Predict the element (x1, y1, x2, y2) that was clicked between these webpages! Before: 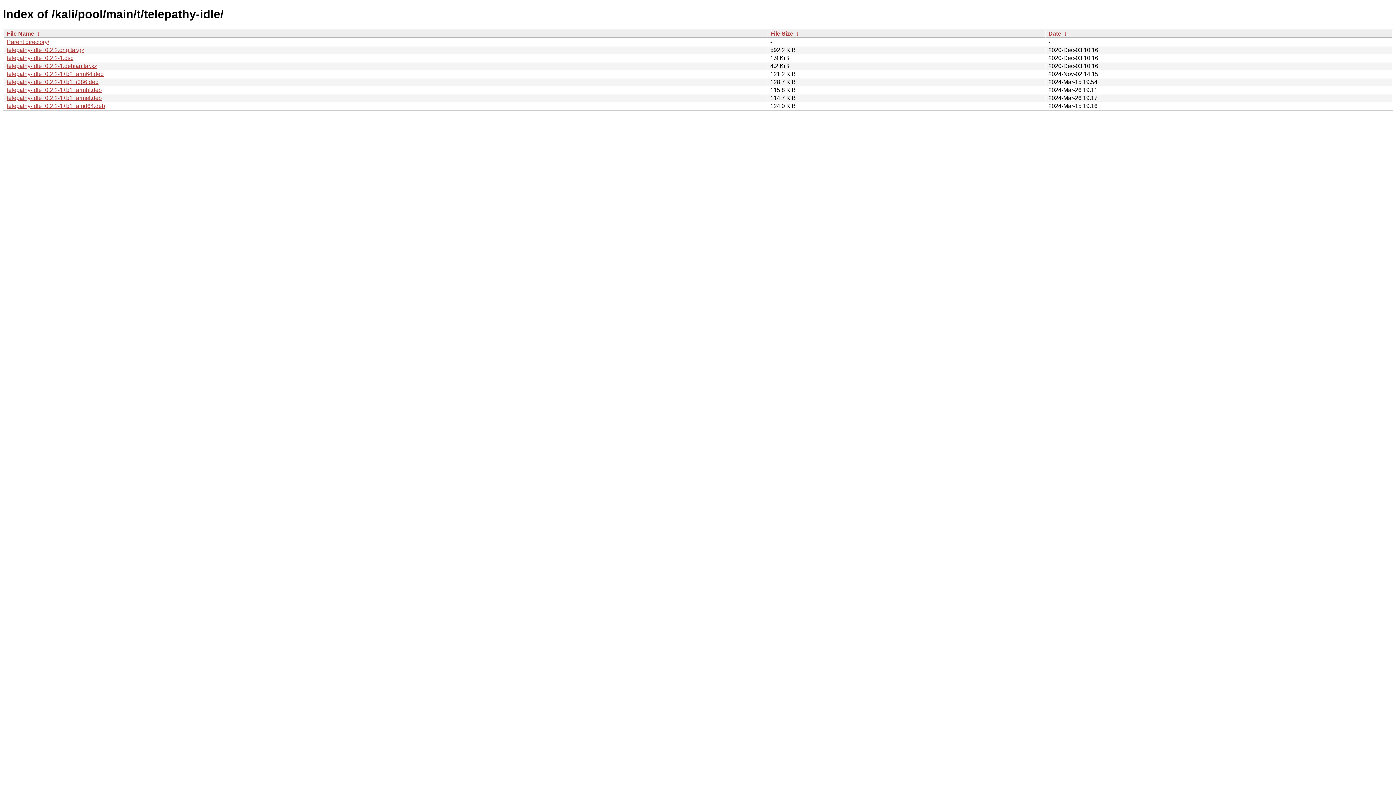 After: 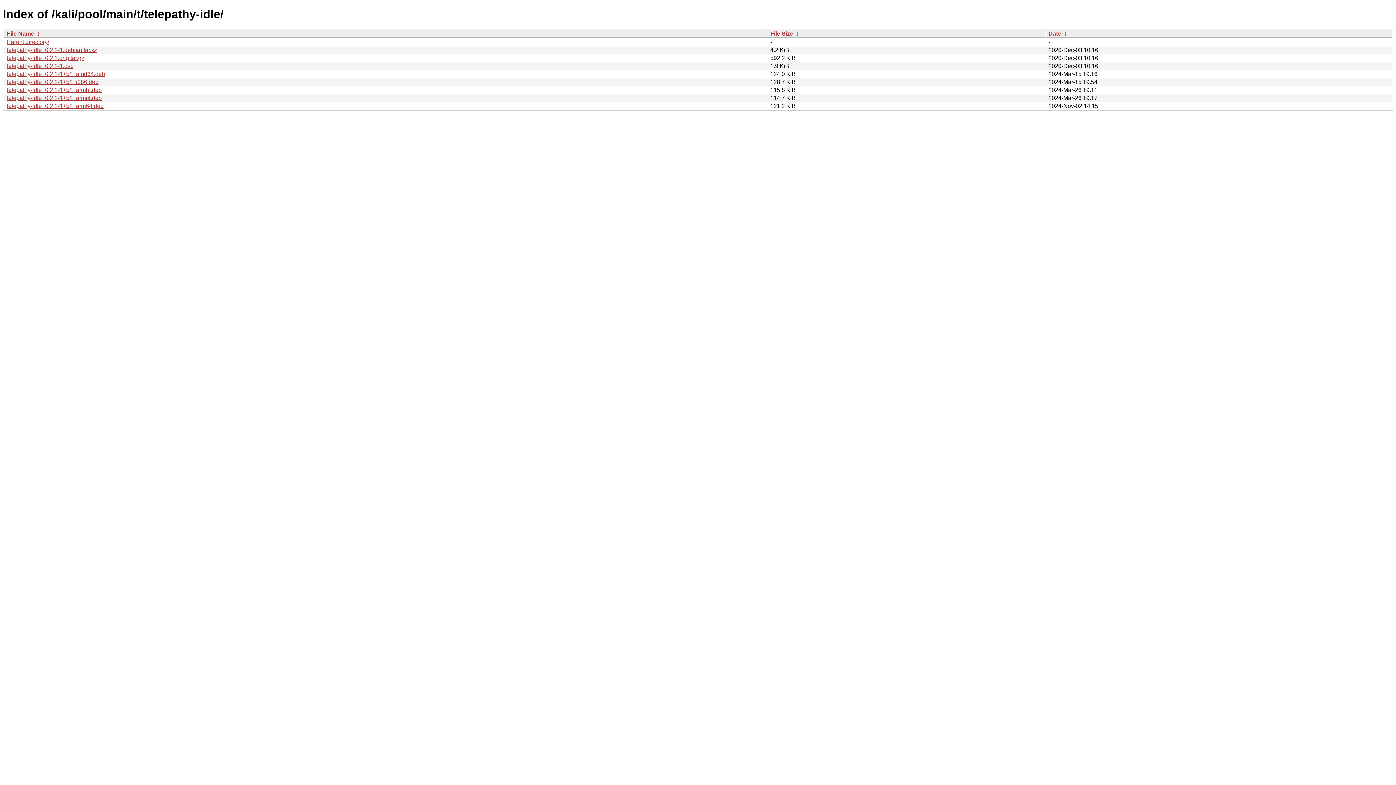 Action: label: Date bbox: (1048, 30, 1061, 36)